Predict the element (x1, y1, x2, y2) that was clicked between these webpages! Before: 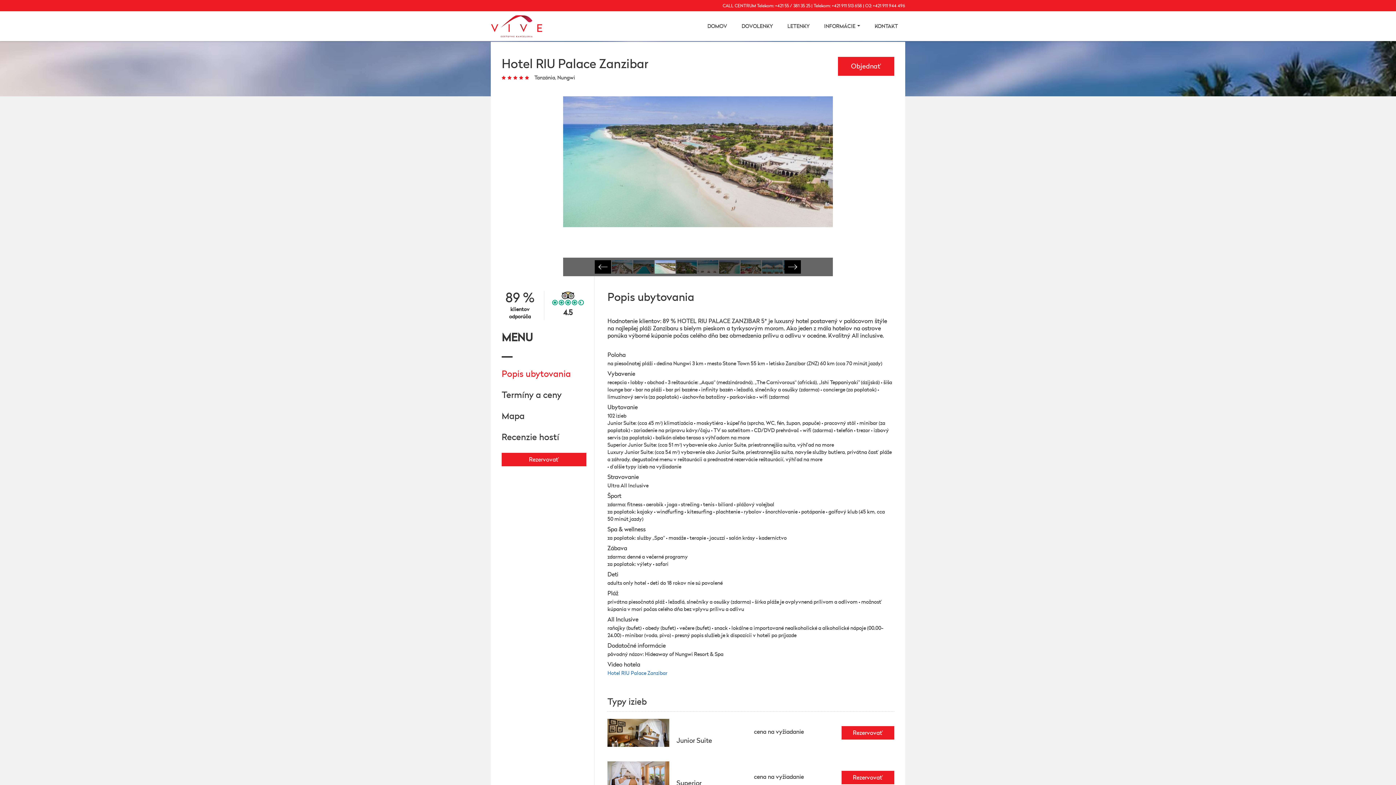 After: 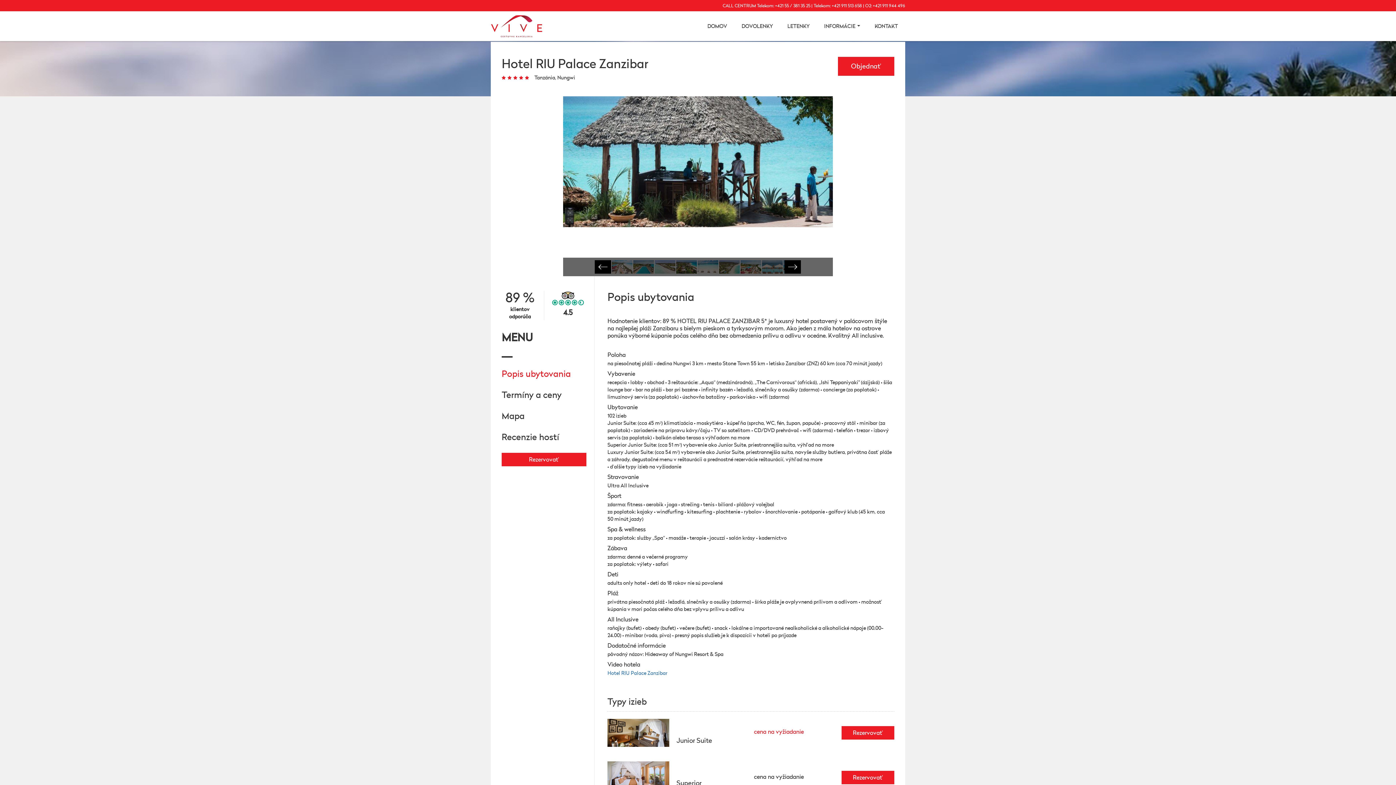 Action: label: cena na vyžiadanie bbox: (723, 729, 804, 737)